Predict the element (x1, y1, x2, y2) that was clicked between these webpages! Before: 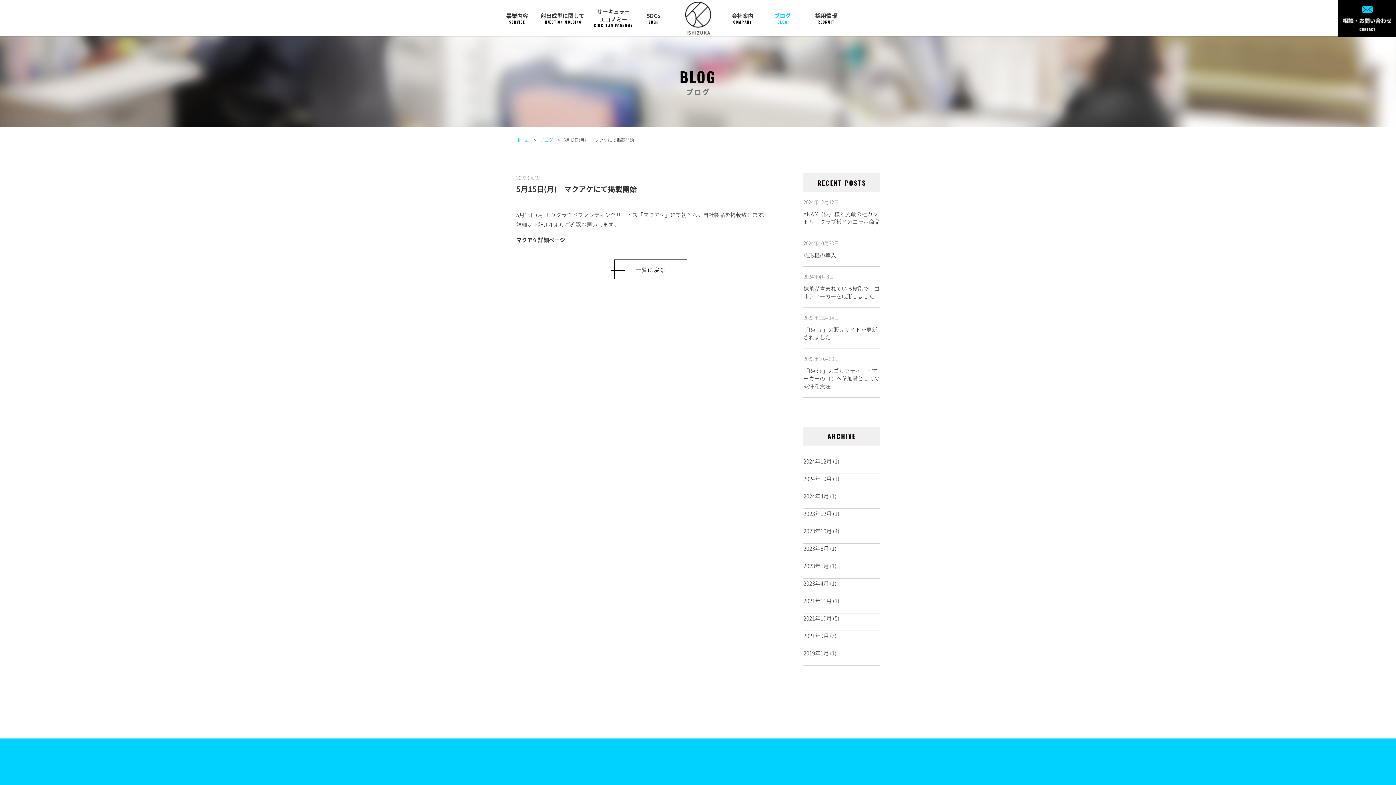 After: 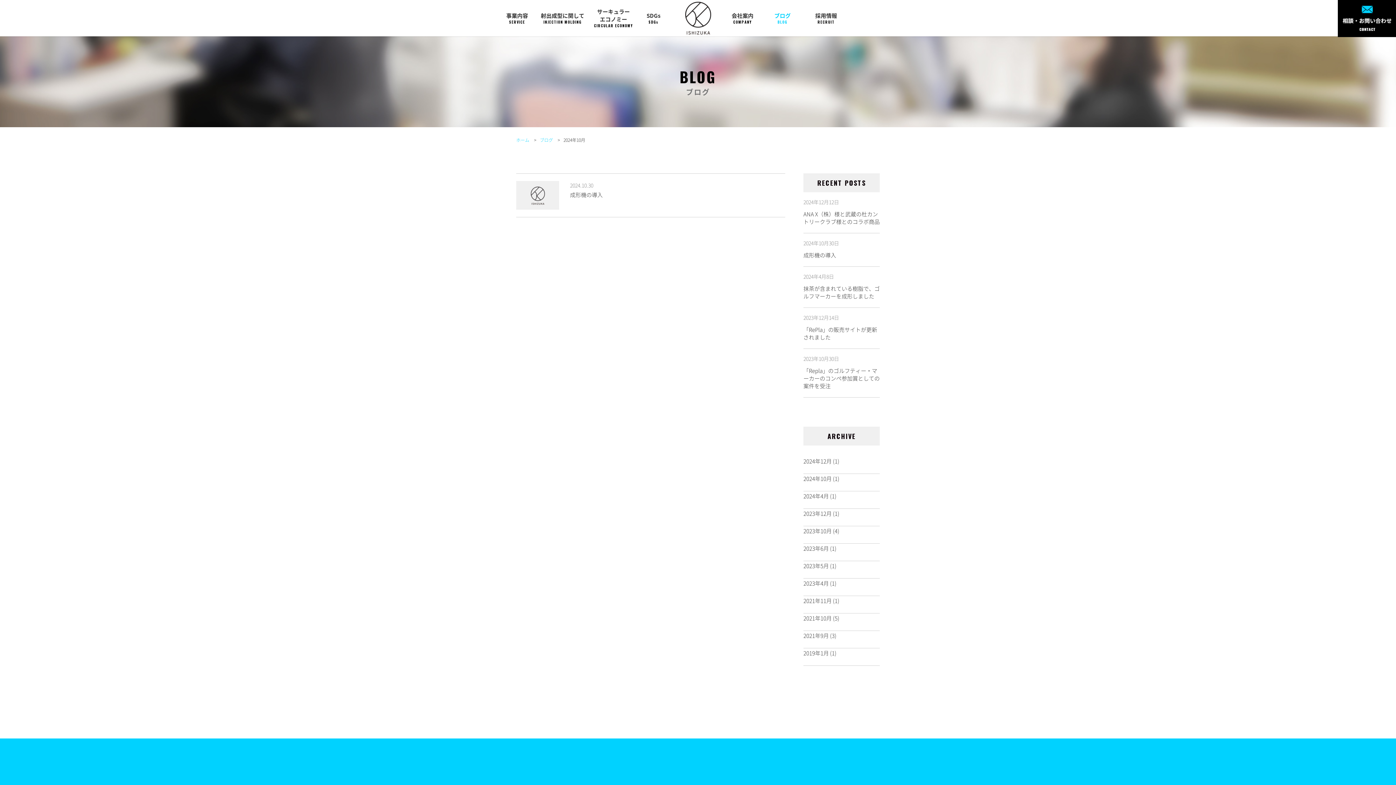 Action: label: 2024年10月 bbox: (803, 474, 832, 482)